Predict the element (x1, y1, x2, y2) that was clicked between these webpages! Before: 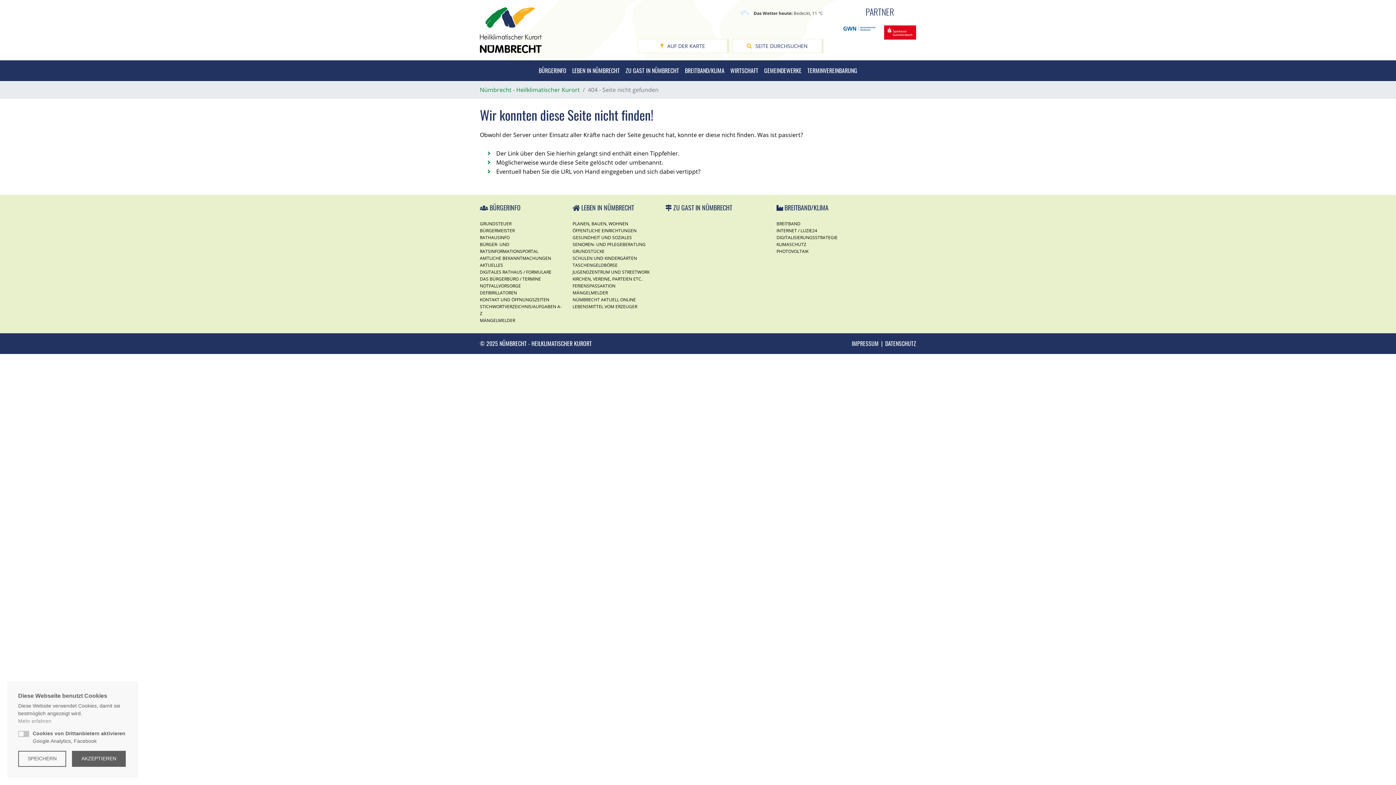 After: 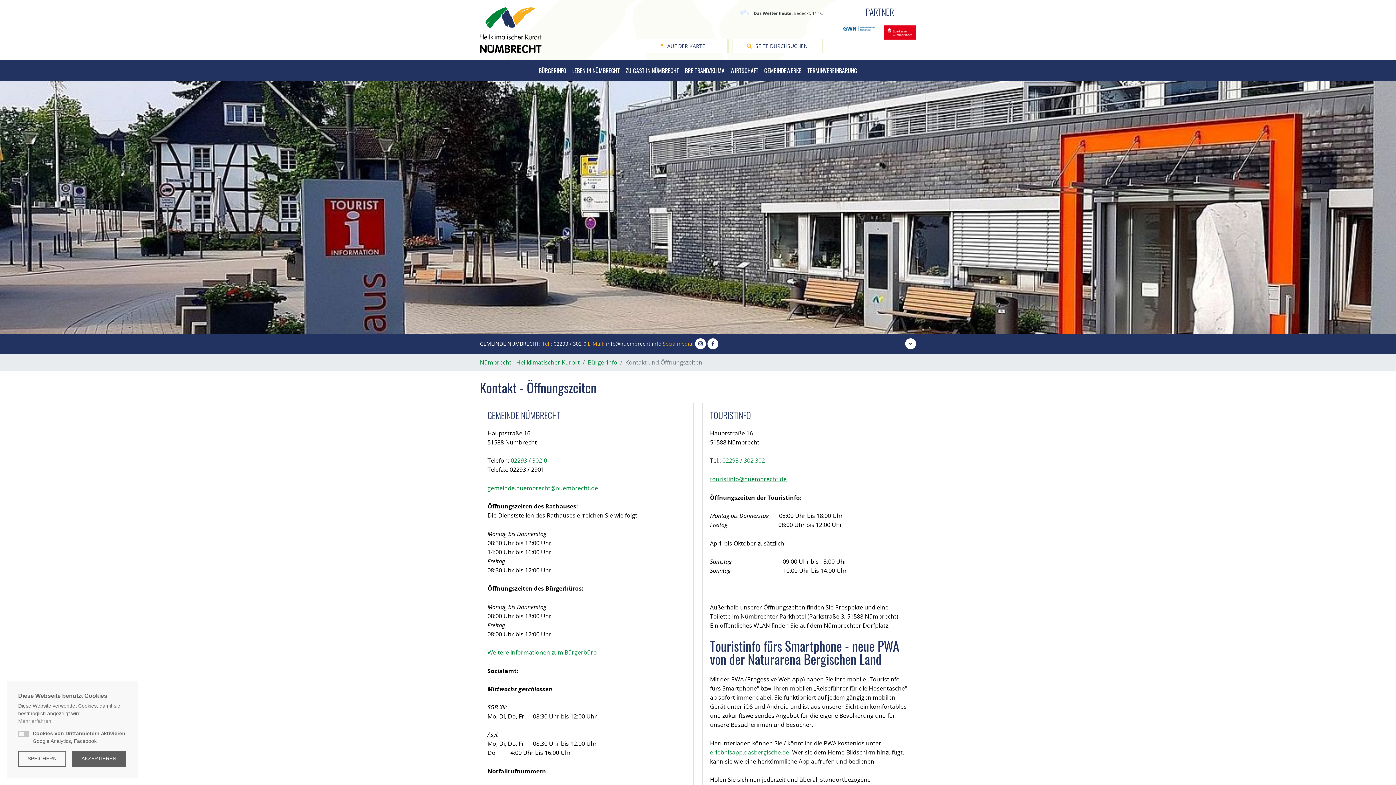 Action: bbox: (480, 296, 549, 302) label: KONTAKT UND ÖFFNUNGSZEITEN